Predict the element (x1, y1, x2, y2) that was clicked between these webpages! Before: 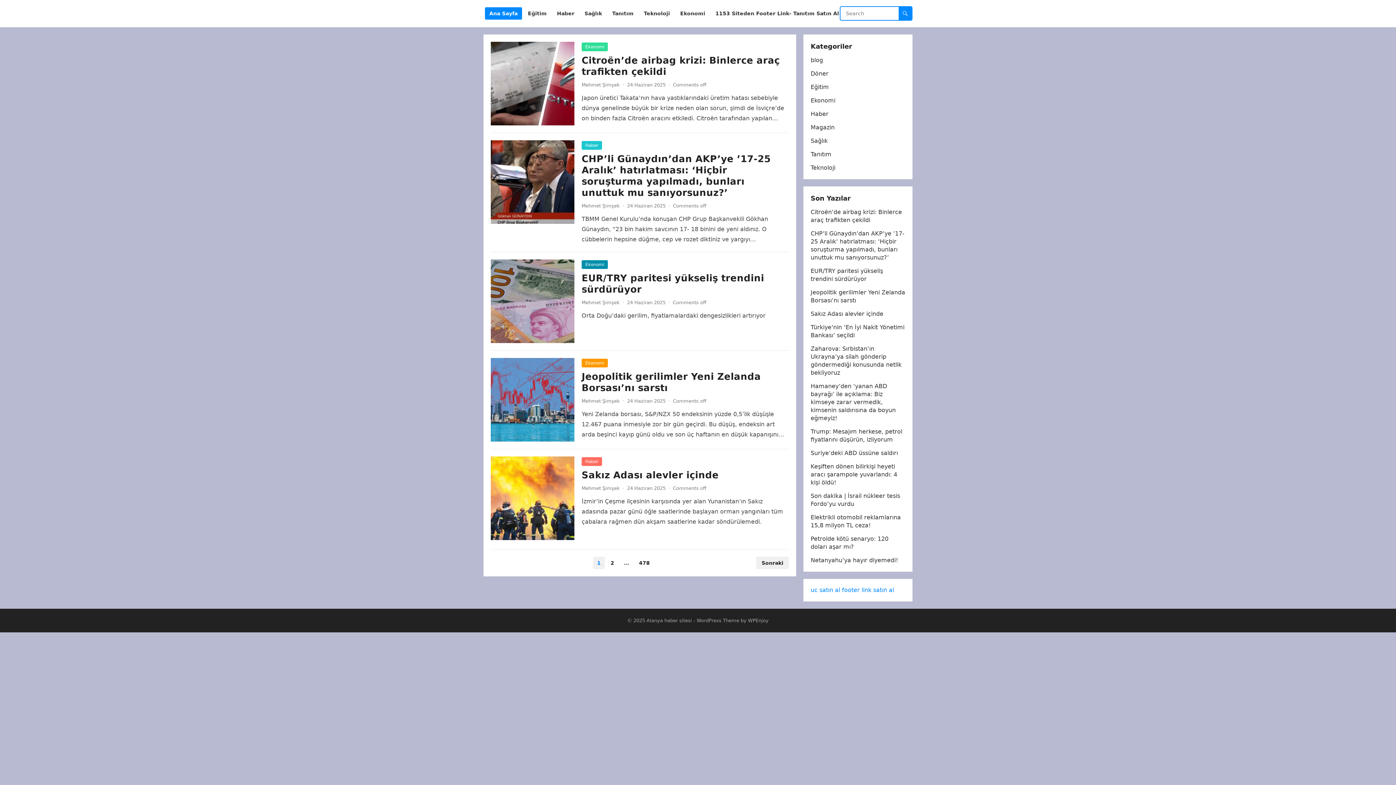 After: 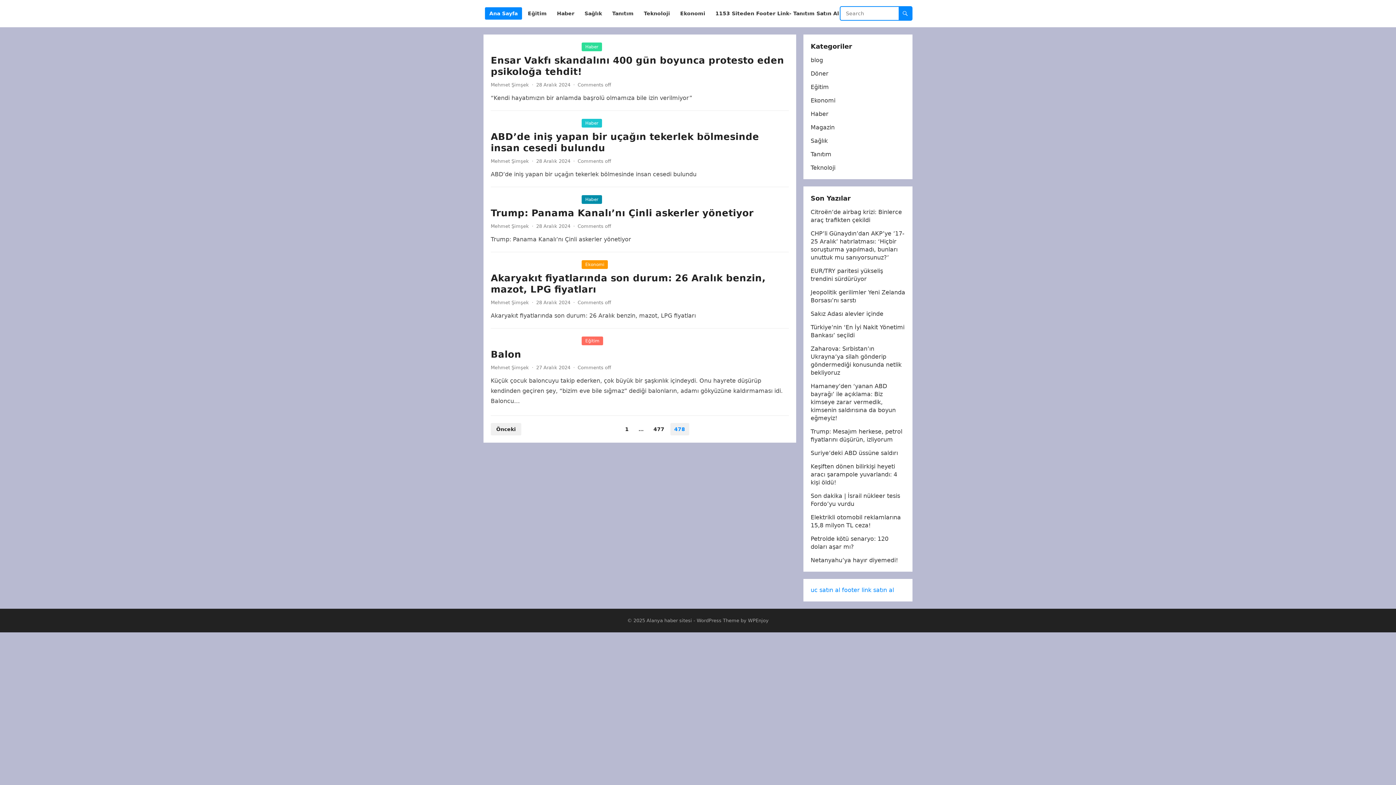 Action: label: 478 bbox: (635, 557, 654, 569)